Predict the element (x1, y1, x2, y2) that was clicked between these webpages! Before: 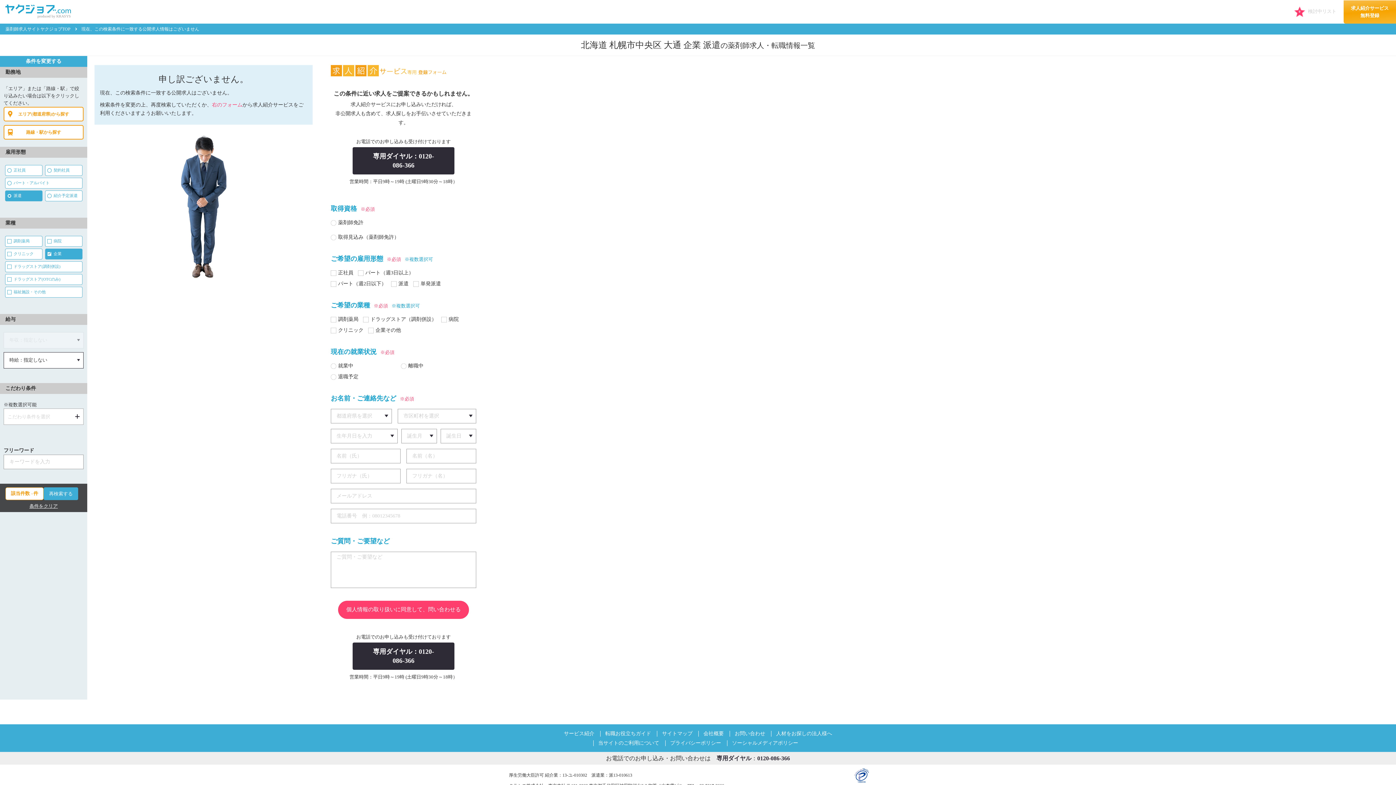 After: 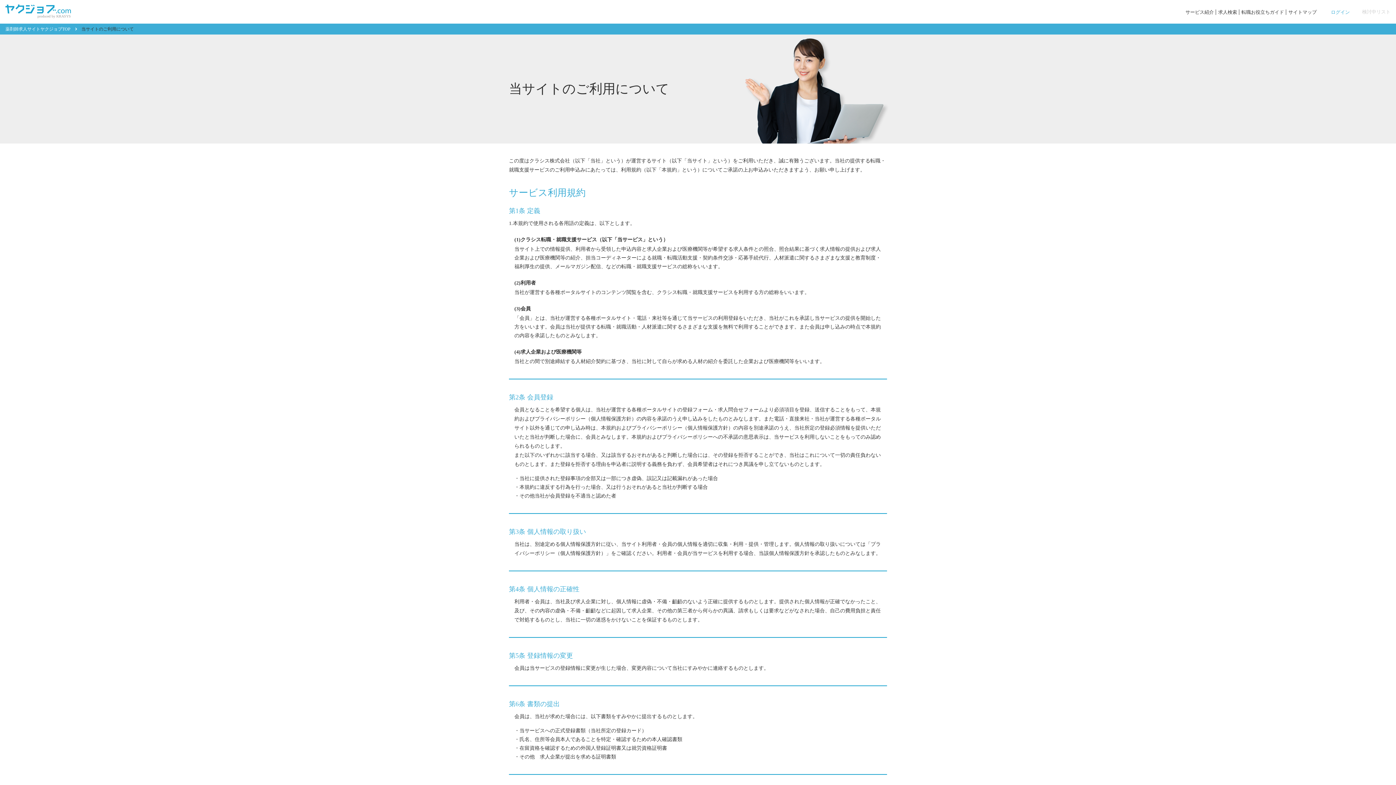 Action: label: 当サイトのご利用について bbox: (598, 740, 659, 746)